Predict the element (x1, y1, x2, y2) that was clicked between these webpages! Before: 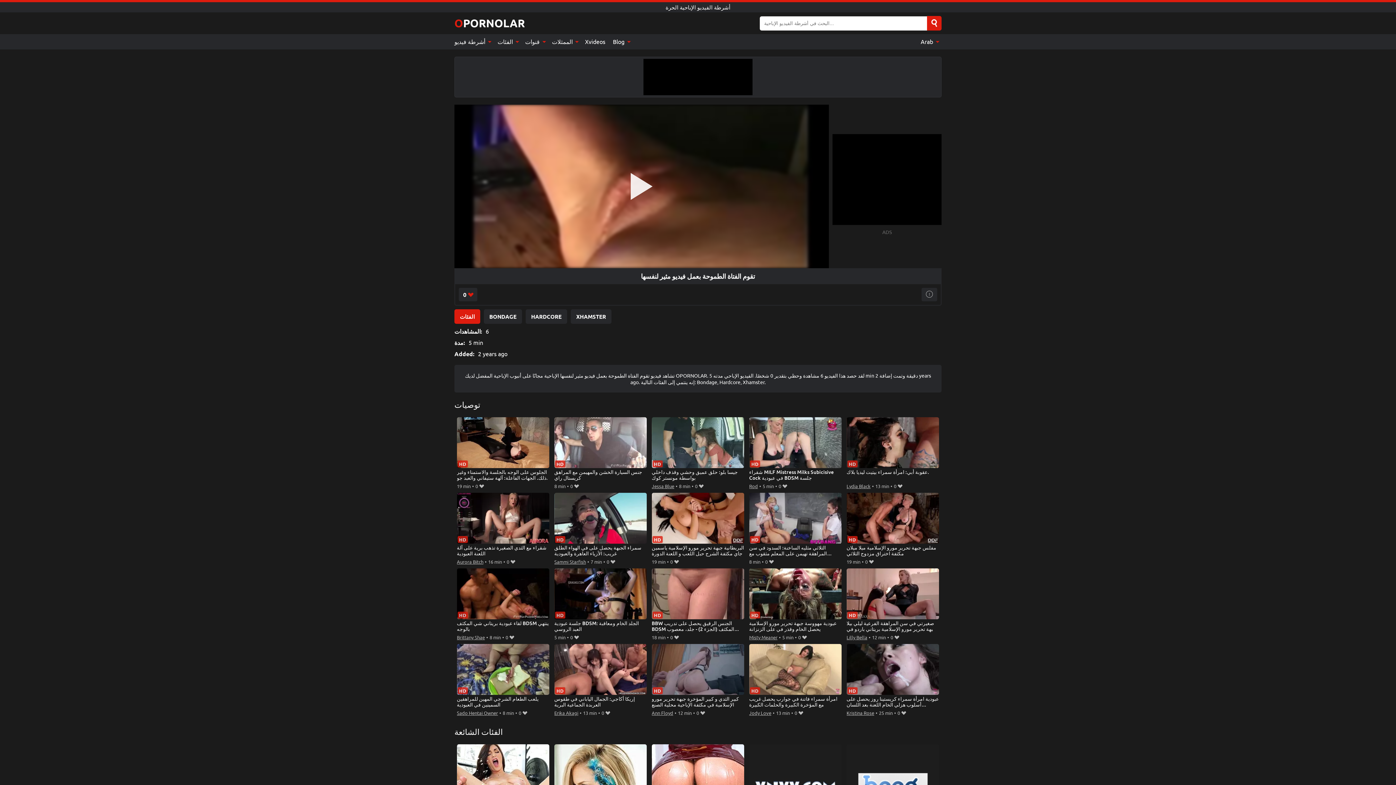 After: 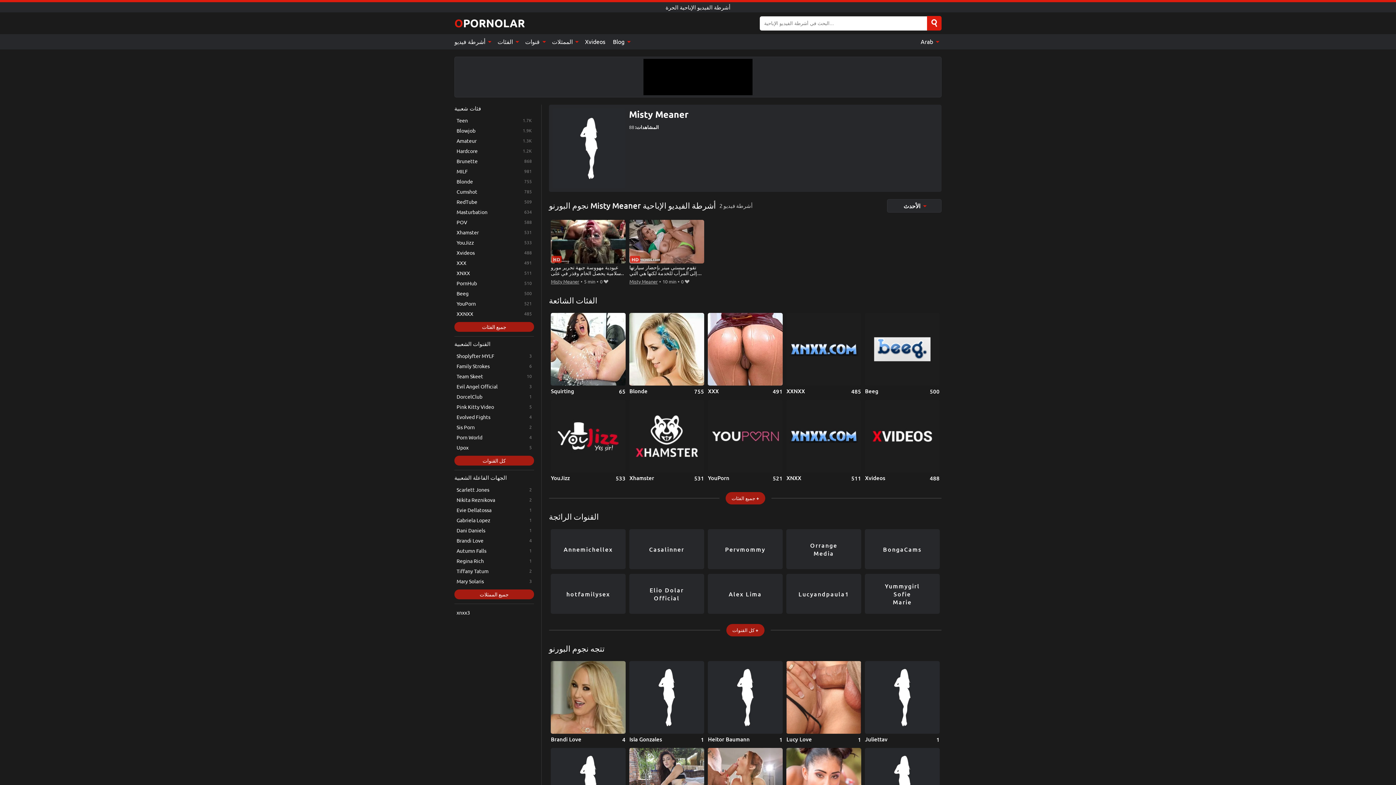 Action: bbox: (749, 633, 777, 641) label: Misty Meaner